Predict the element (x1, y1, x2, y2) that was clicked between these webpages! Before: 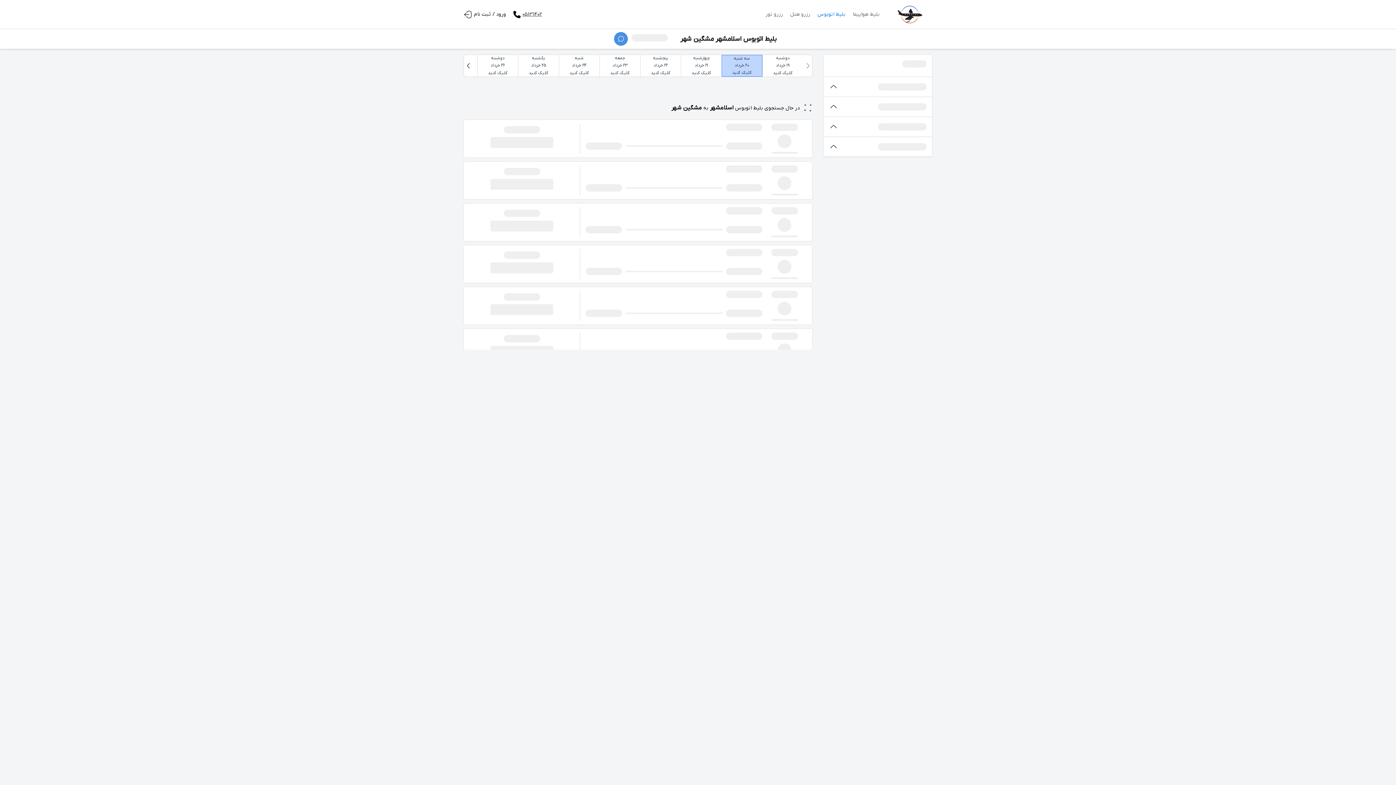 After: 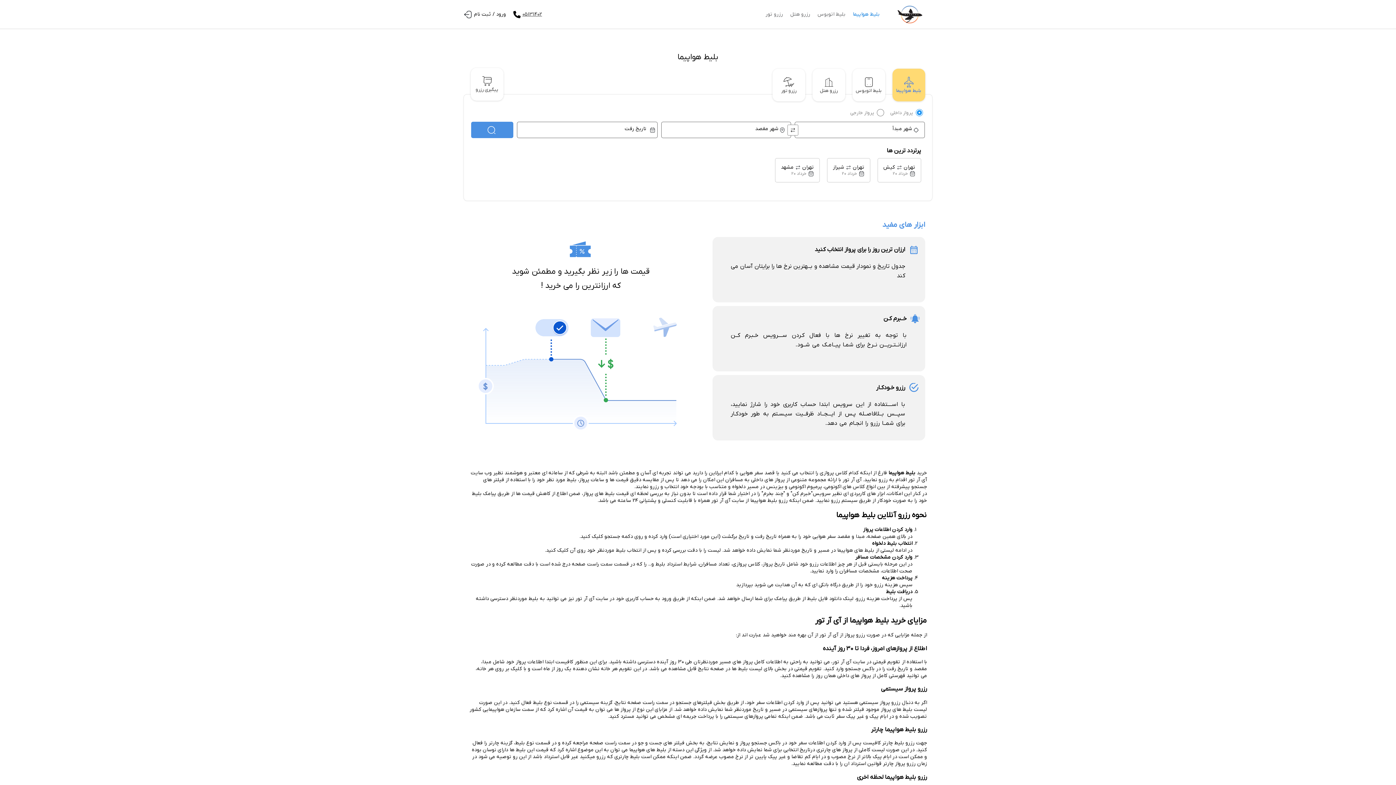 Action: label: بلیط هواپیما bbox: (849, 9, 883, 18)